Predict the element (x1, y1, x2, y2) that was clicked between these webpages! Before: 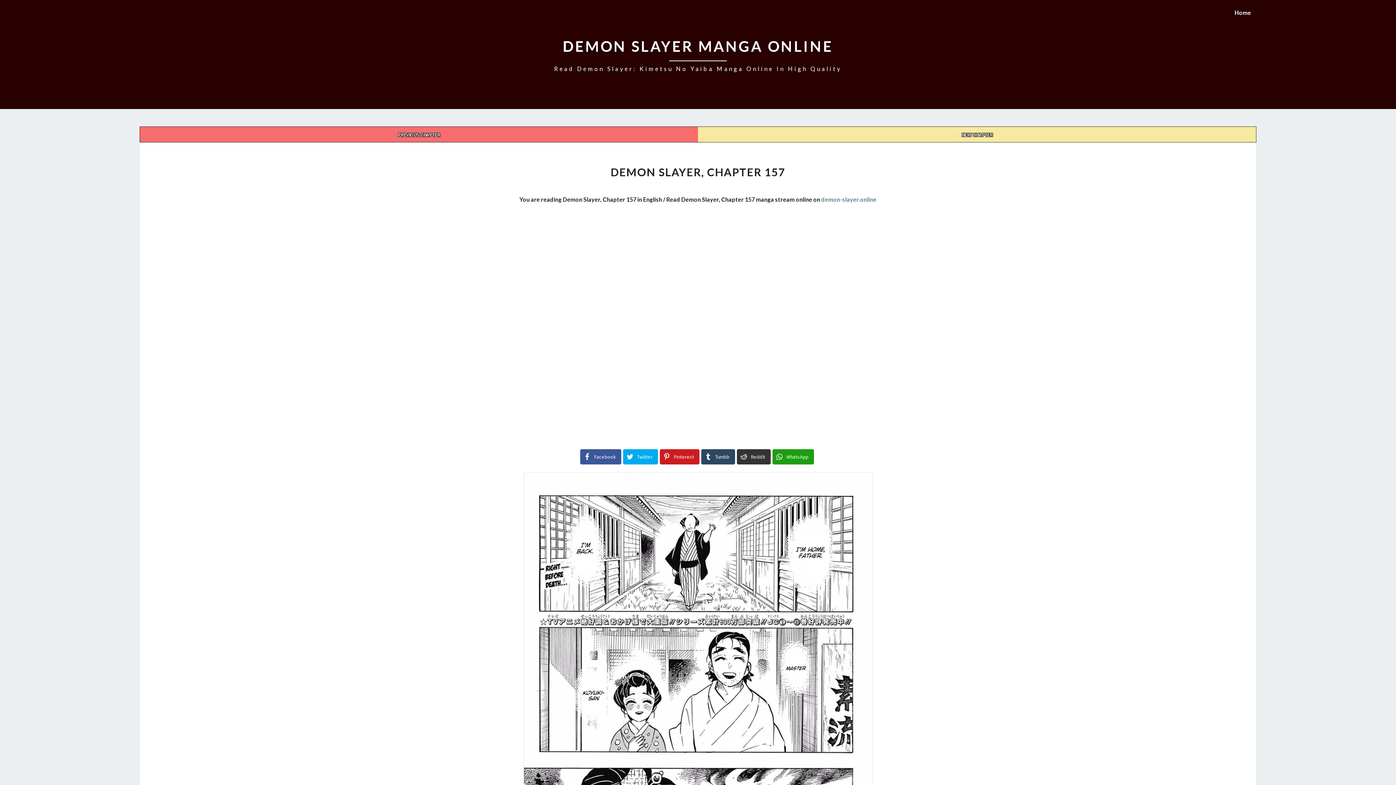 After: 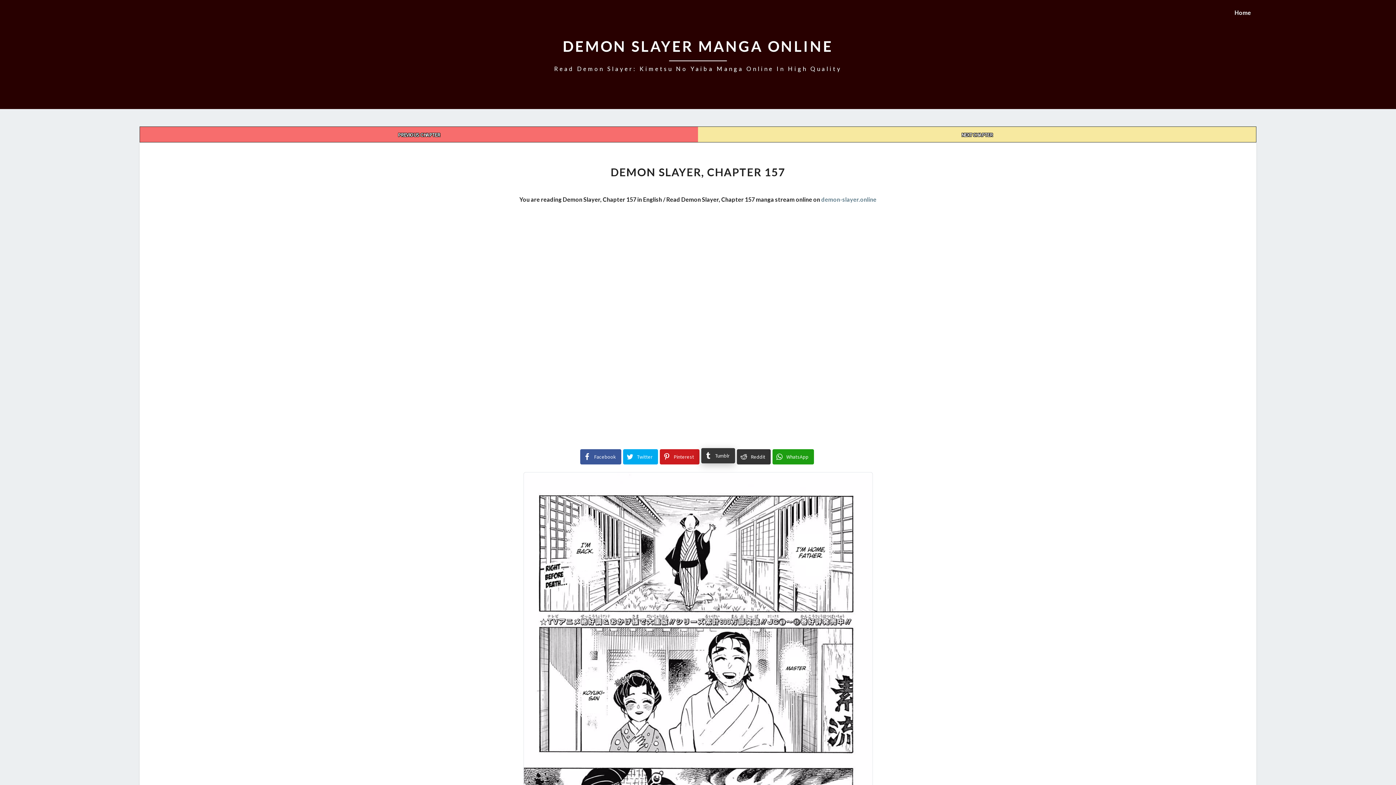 Action: label: Tumblr bbox: (701, 449, 735, 464)